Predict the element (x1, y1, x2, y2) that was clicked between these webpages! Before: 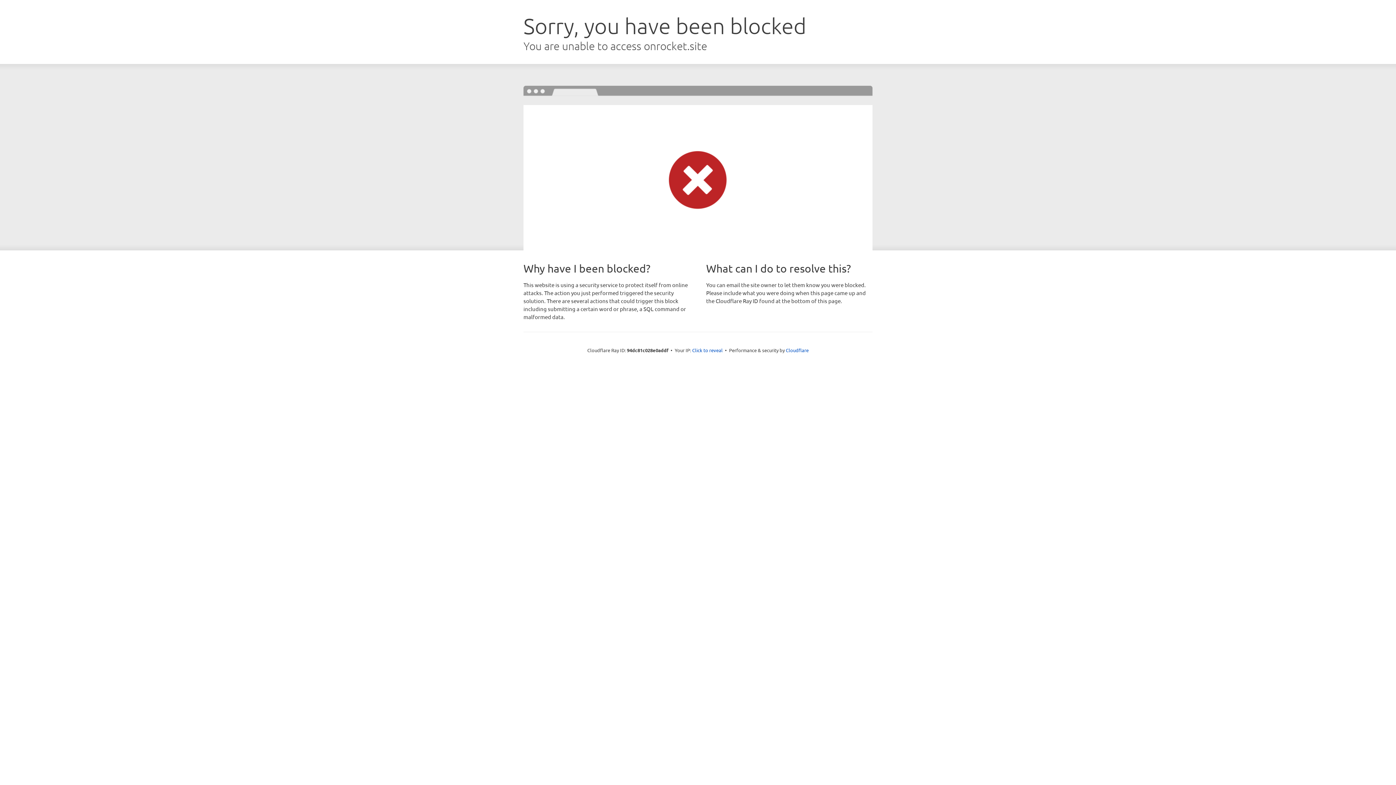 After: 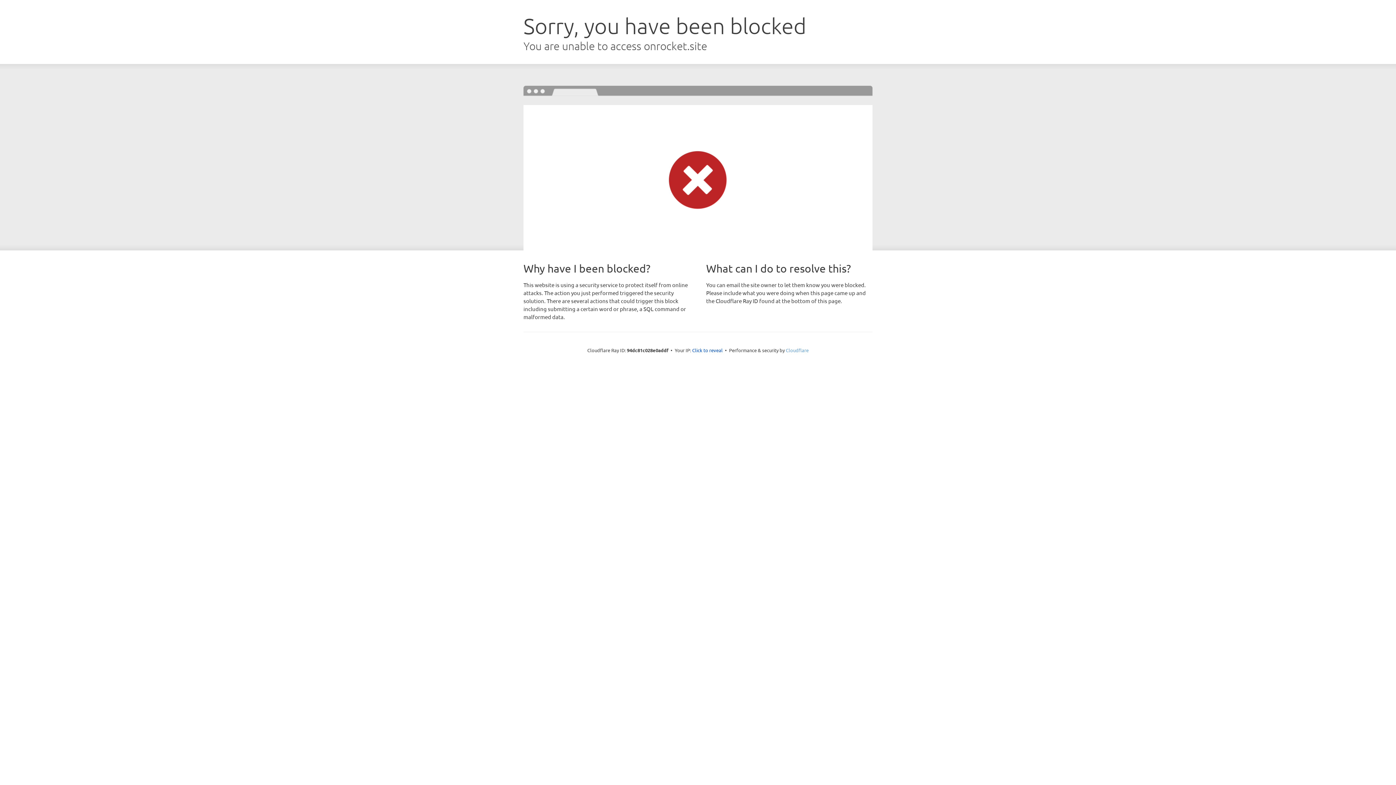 Action: bbox: (786, 347, 808, 353) label: Cloudflare